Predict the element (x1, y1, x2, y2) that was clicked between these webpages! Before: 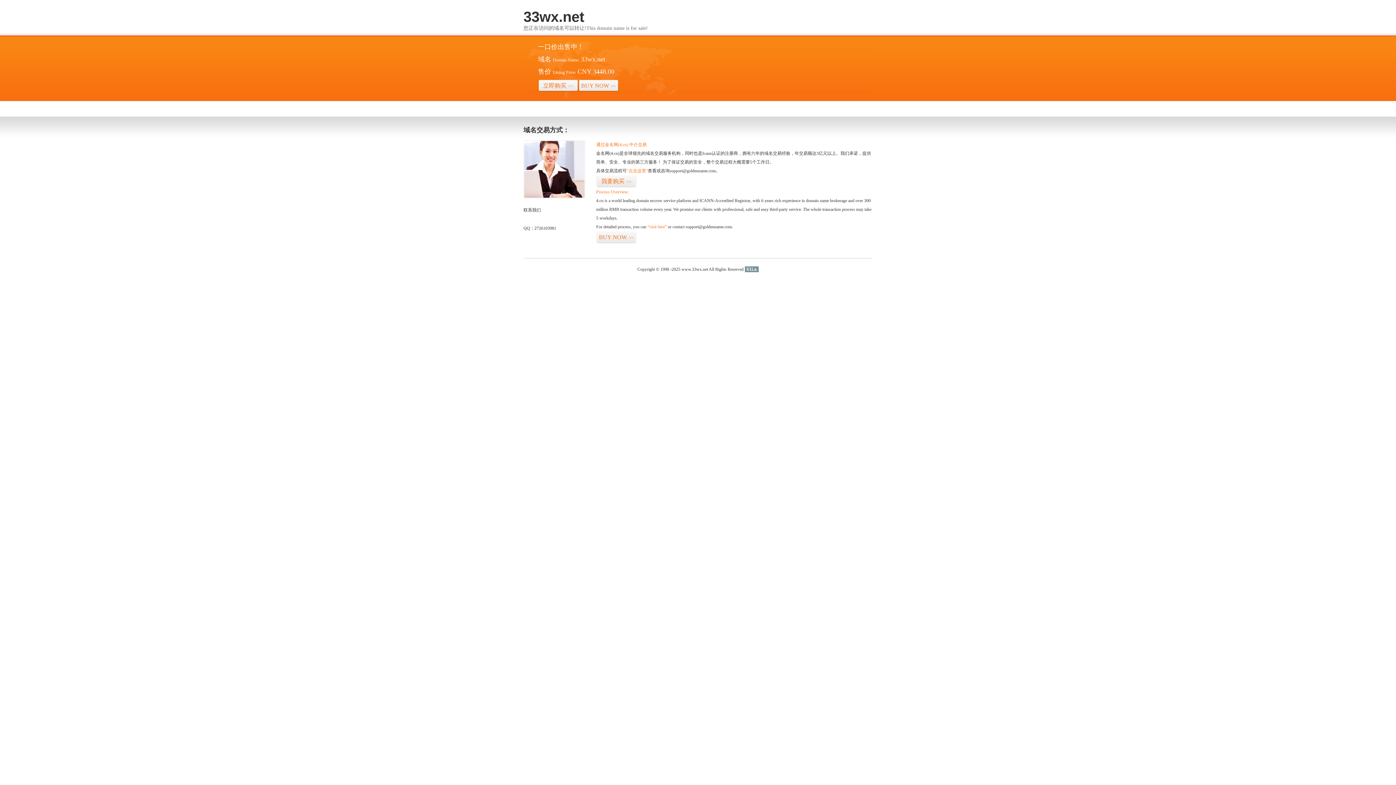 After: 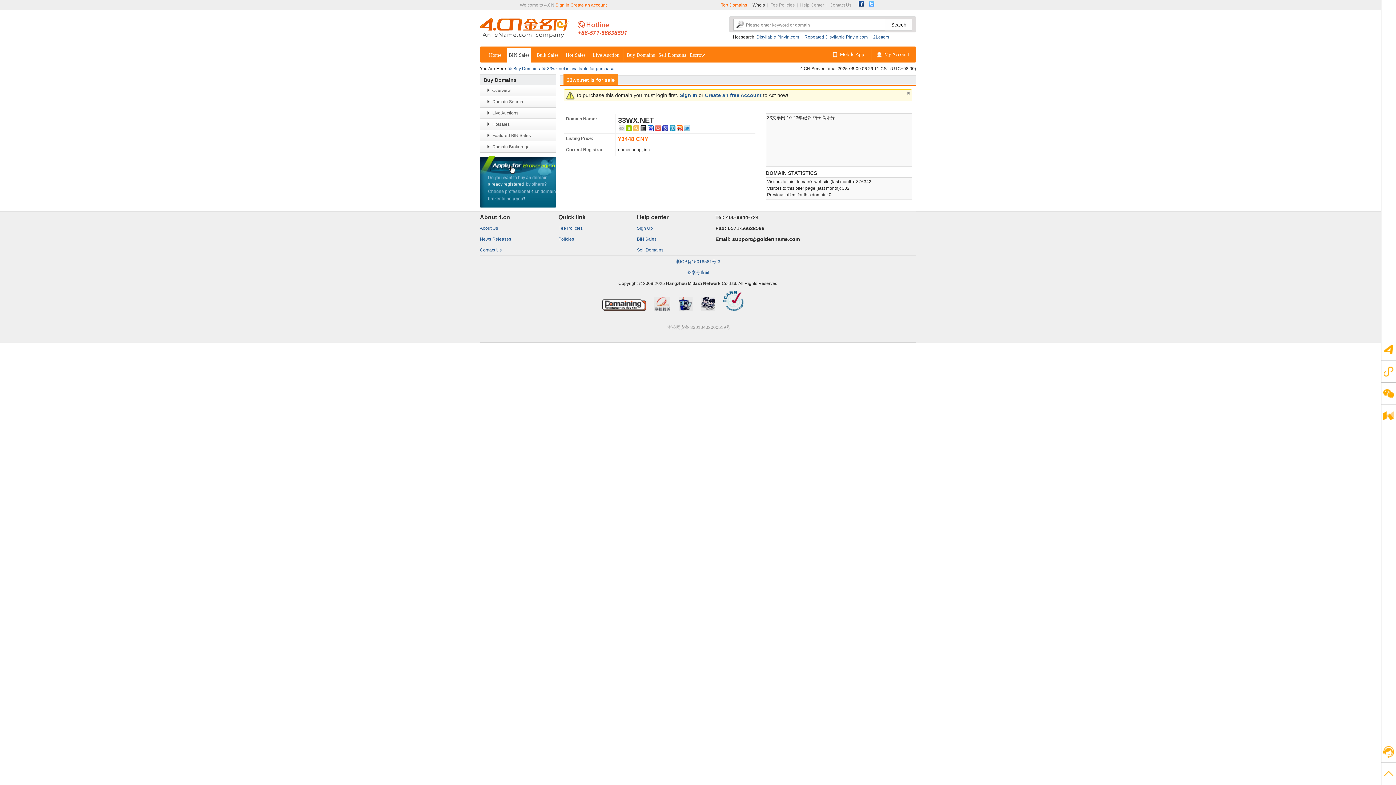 Action: bbox: (578, 79, 618, 92) label: BUY NOW>>